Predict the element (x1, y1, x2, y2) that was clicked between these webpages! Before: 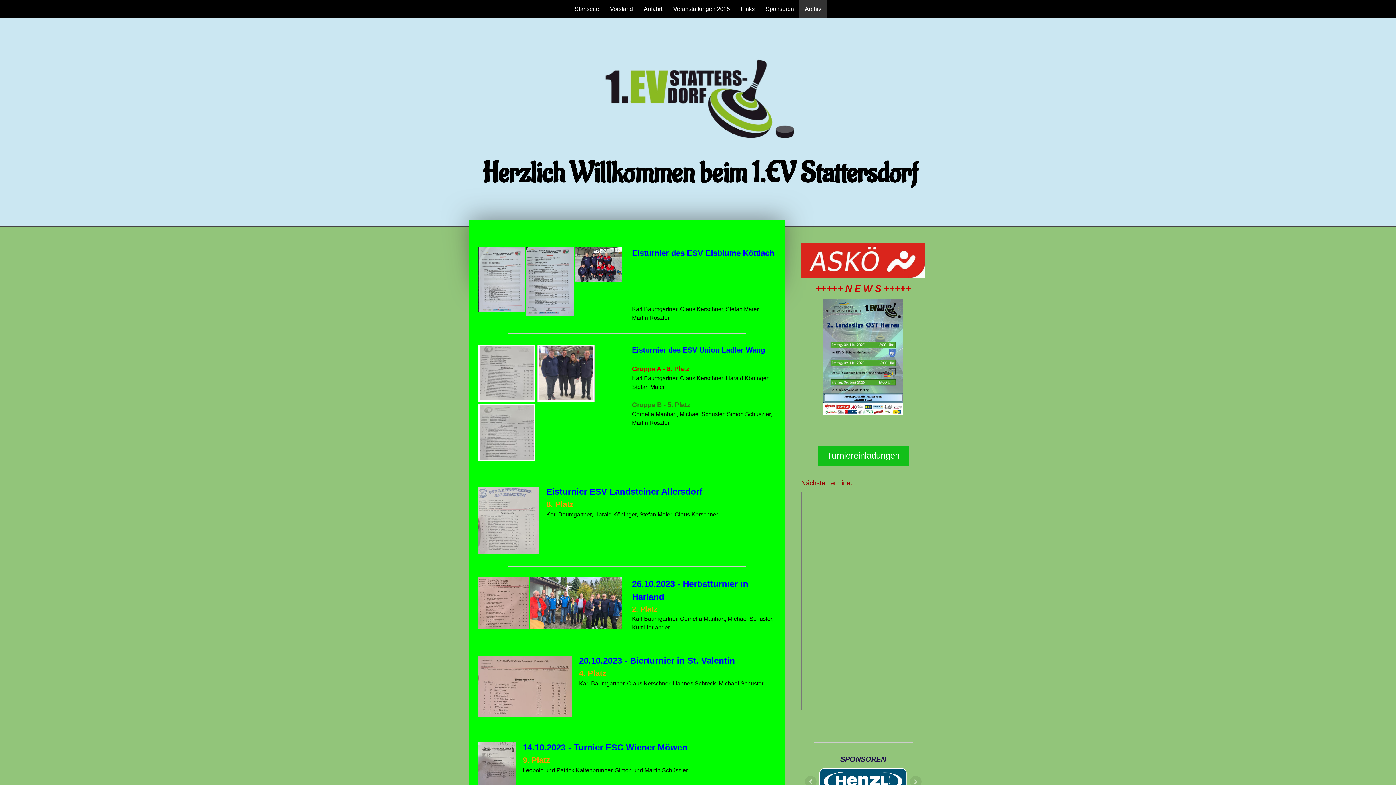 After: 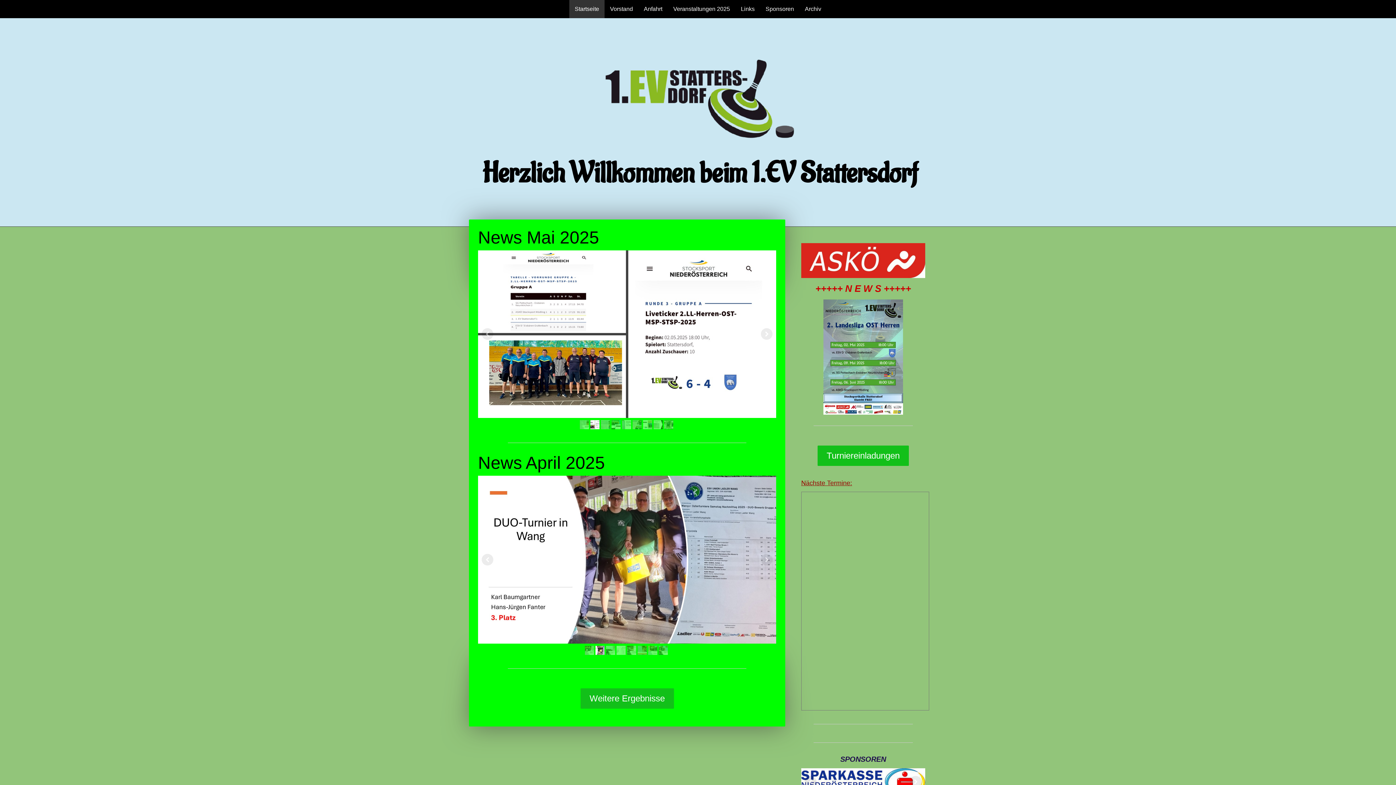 Action: bbox: (596, 50, 804, 56)